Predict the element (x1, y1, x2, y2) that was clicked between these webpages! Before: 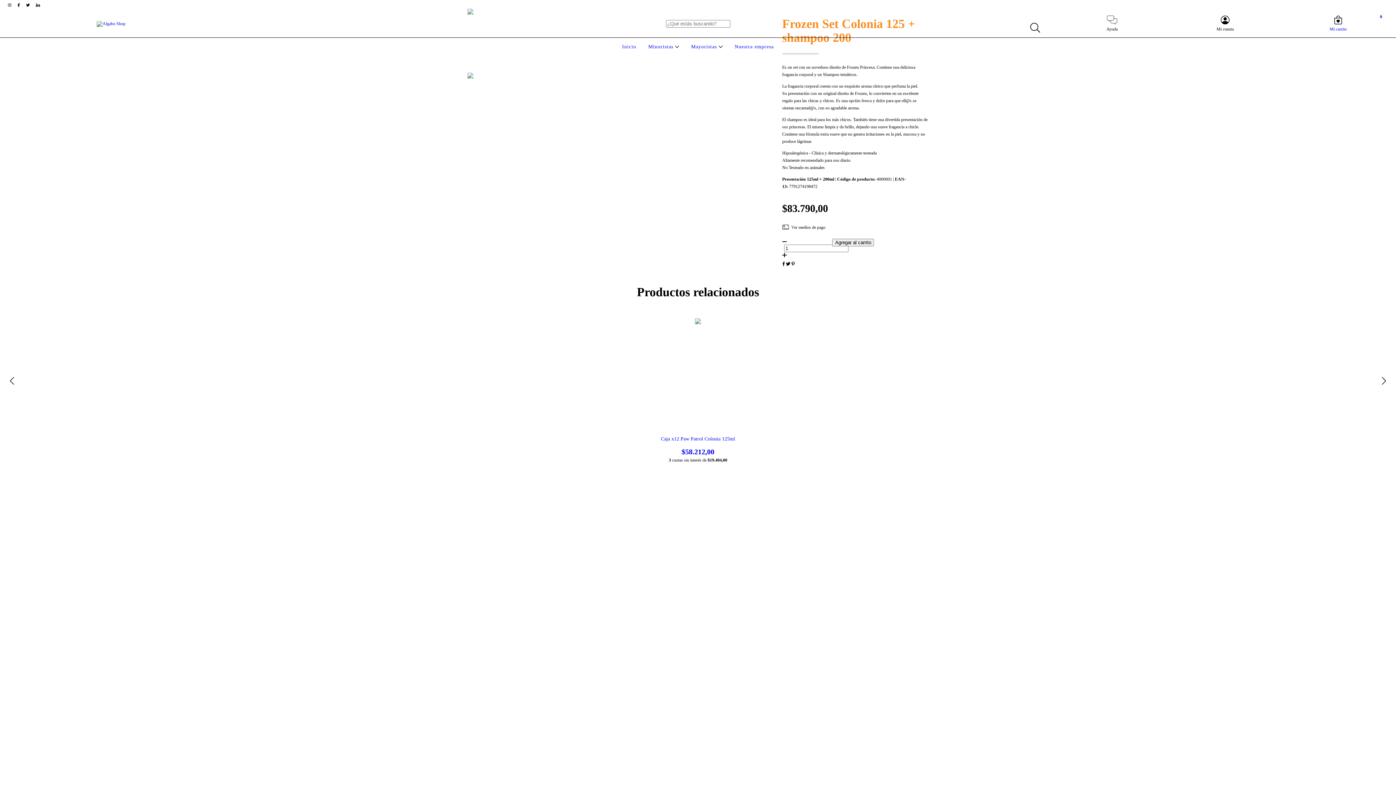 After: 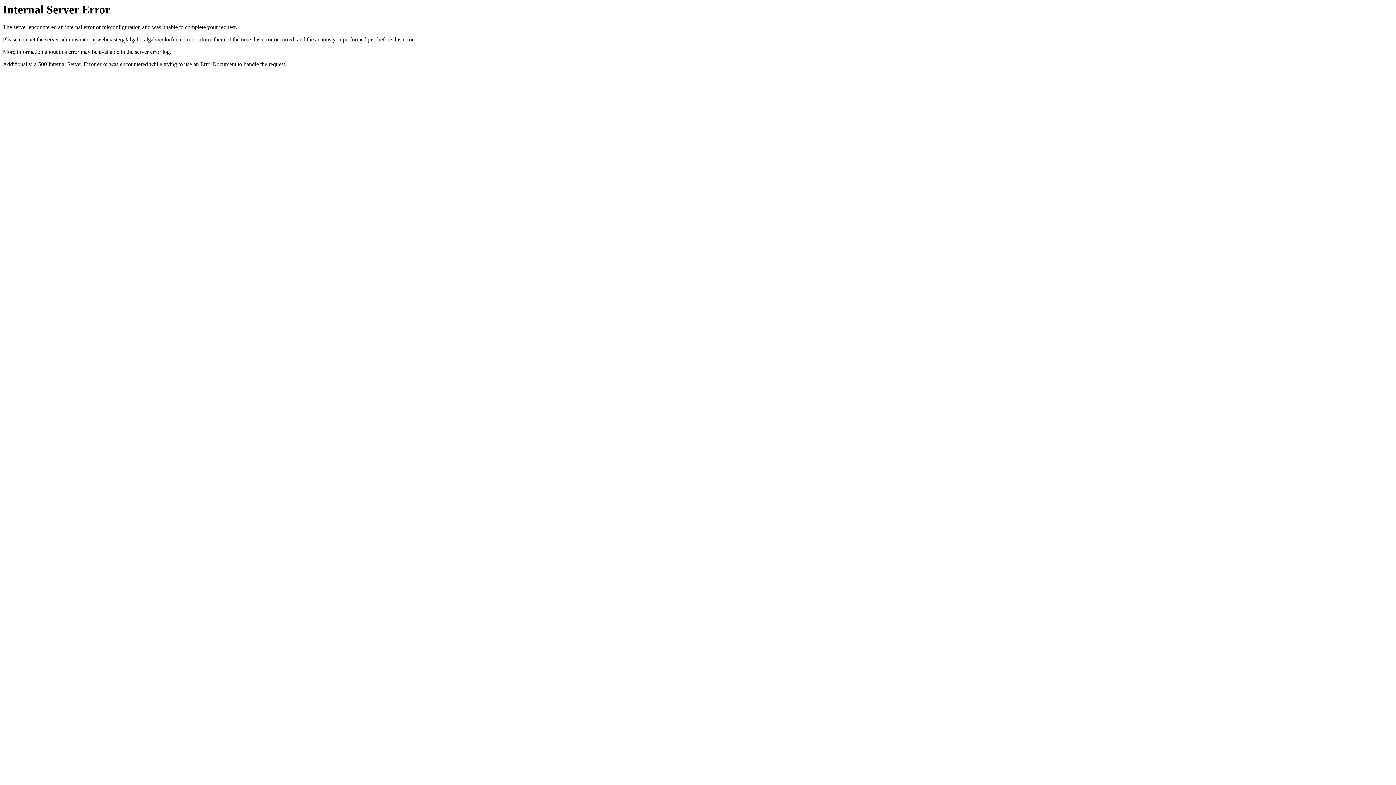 Action: label: Nuestra empresa bbox: (732, 44, 775, 49)